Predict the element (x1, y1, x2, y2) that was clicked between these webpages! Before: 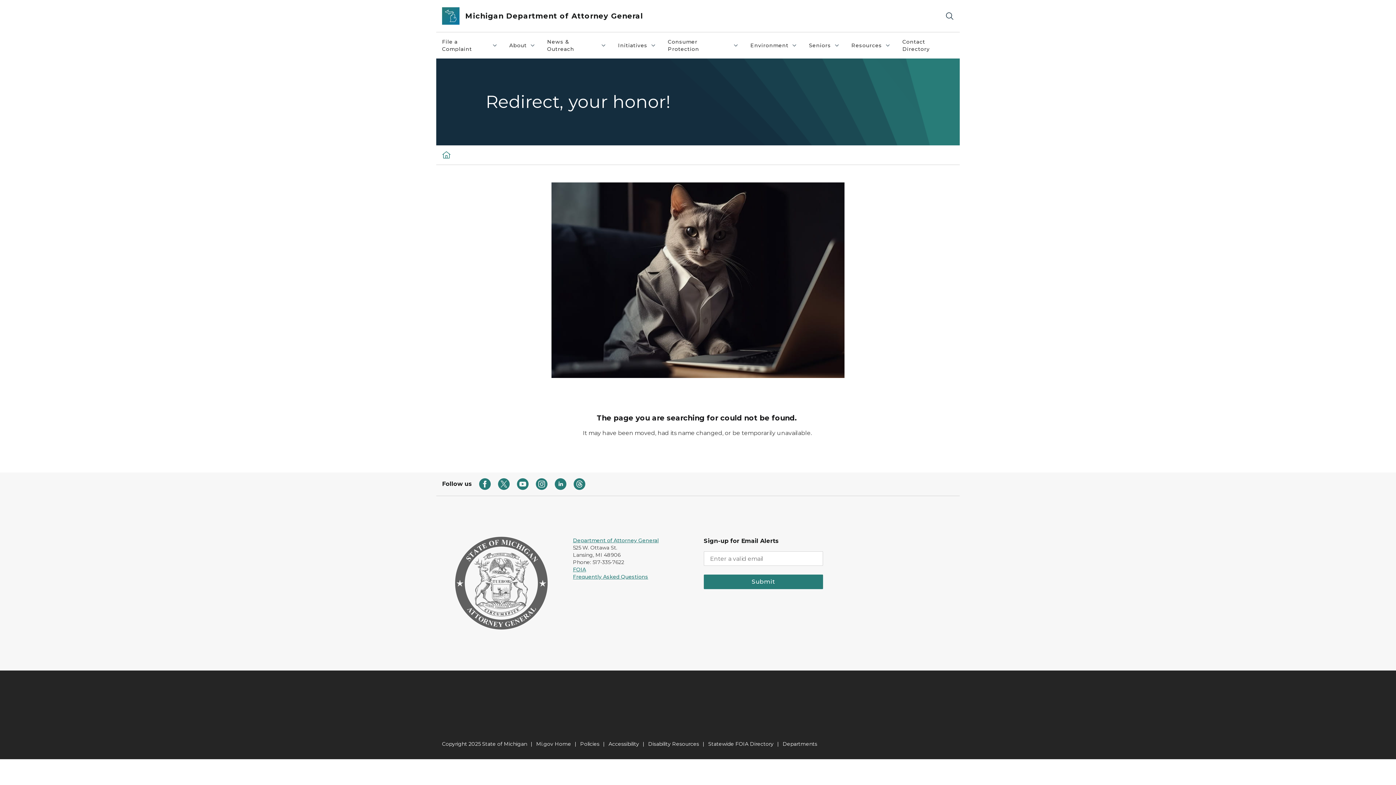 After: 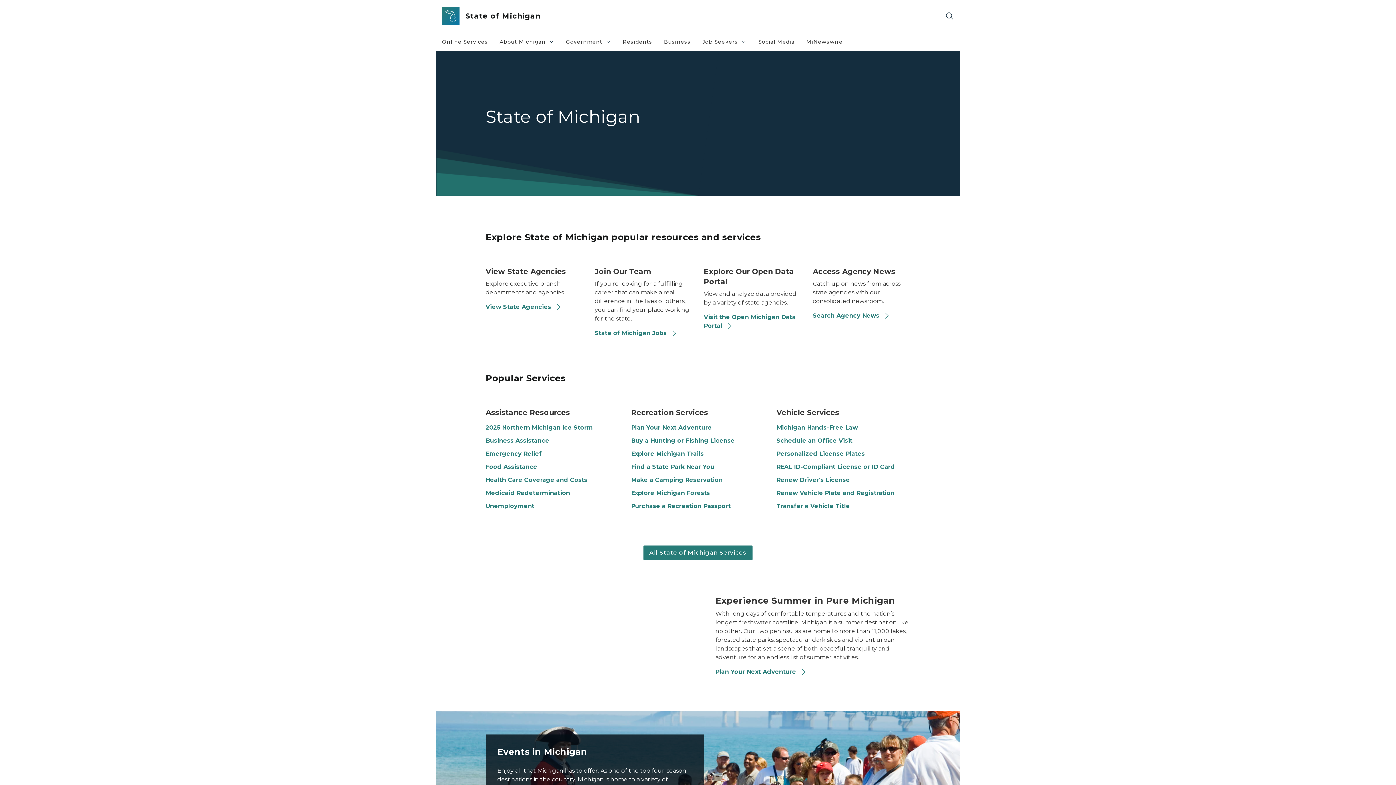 Action: label: Mi.gov Home bbox: (536, 741, 571, 747)